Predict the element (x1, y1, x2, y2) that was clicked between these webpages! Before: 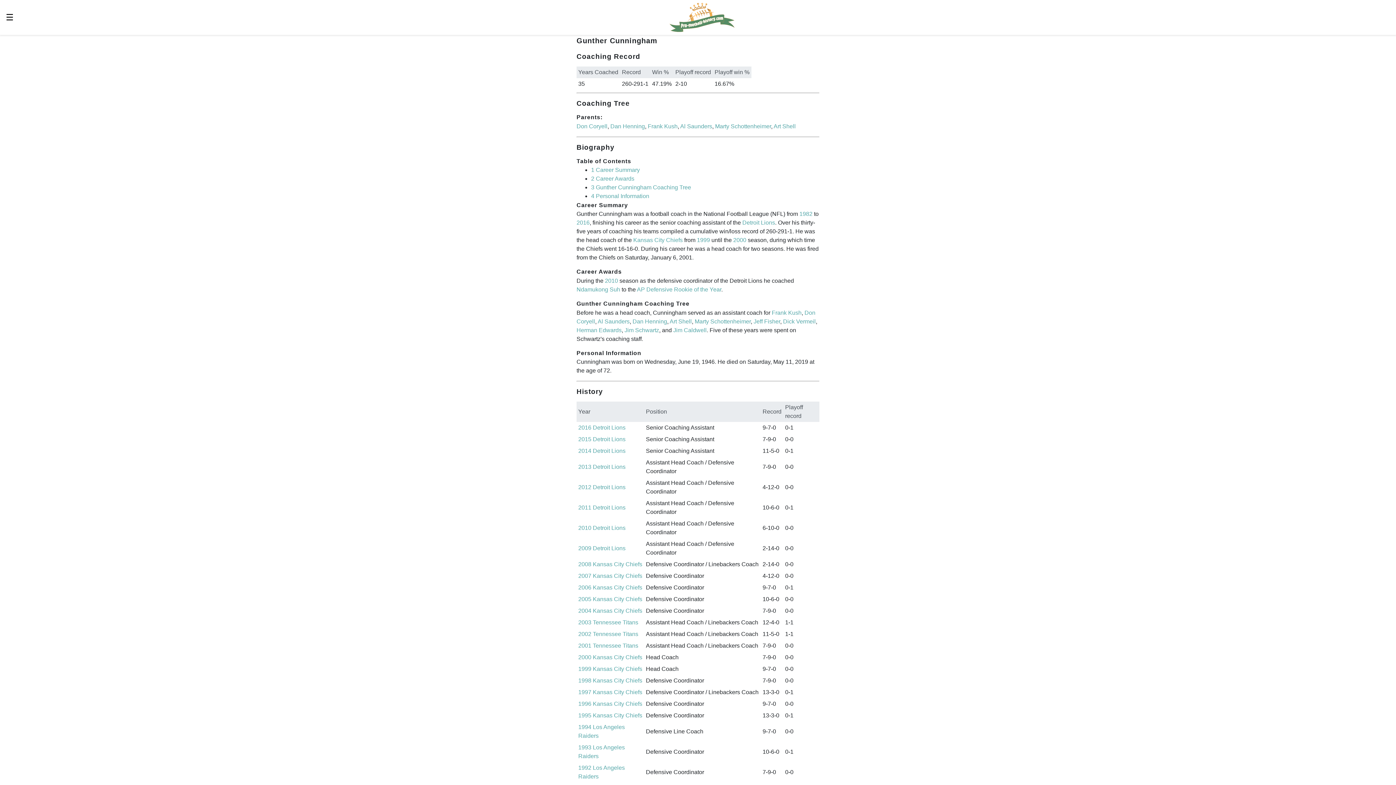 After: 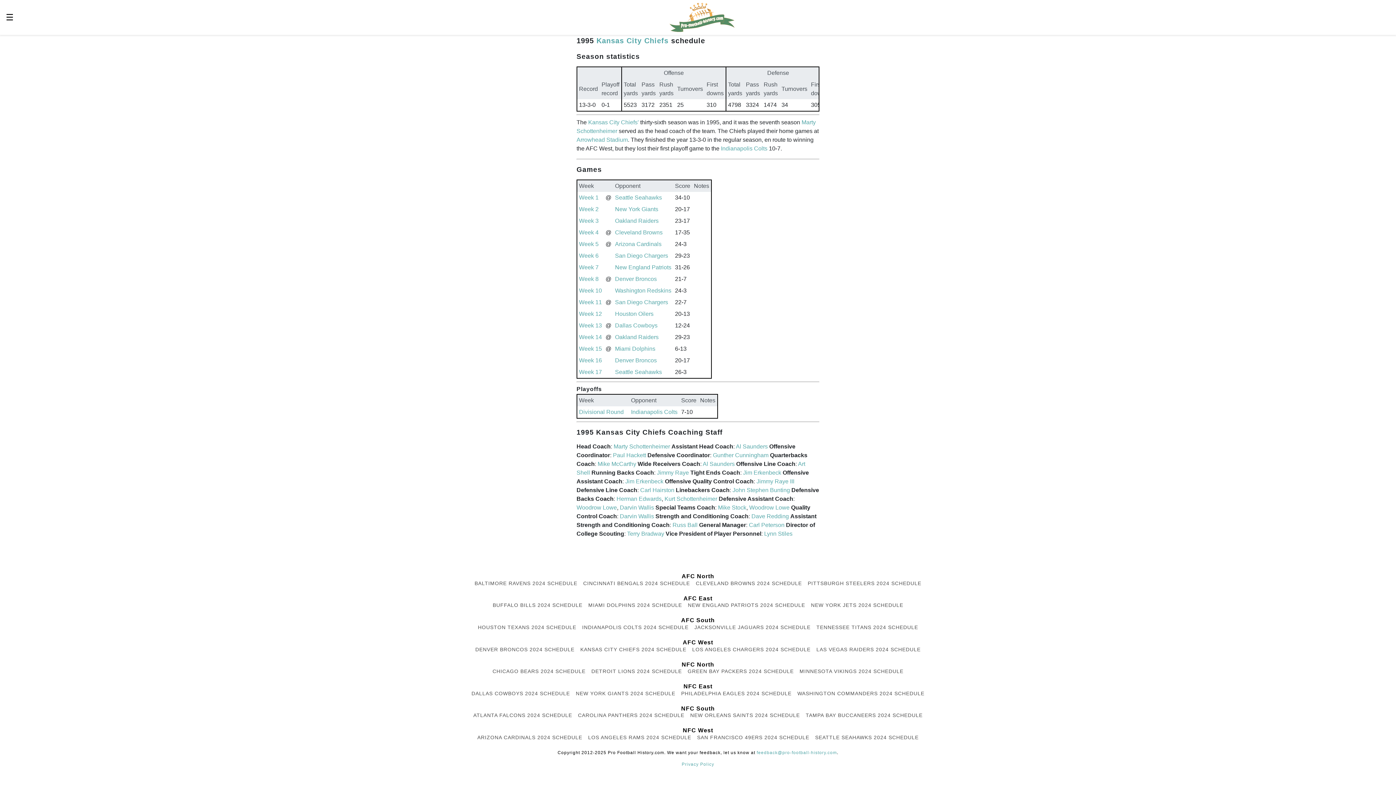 Action: label: 1995 bbox: (578, 712, 591, 718)